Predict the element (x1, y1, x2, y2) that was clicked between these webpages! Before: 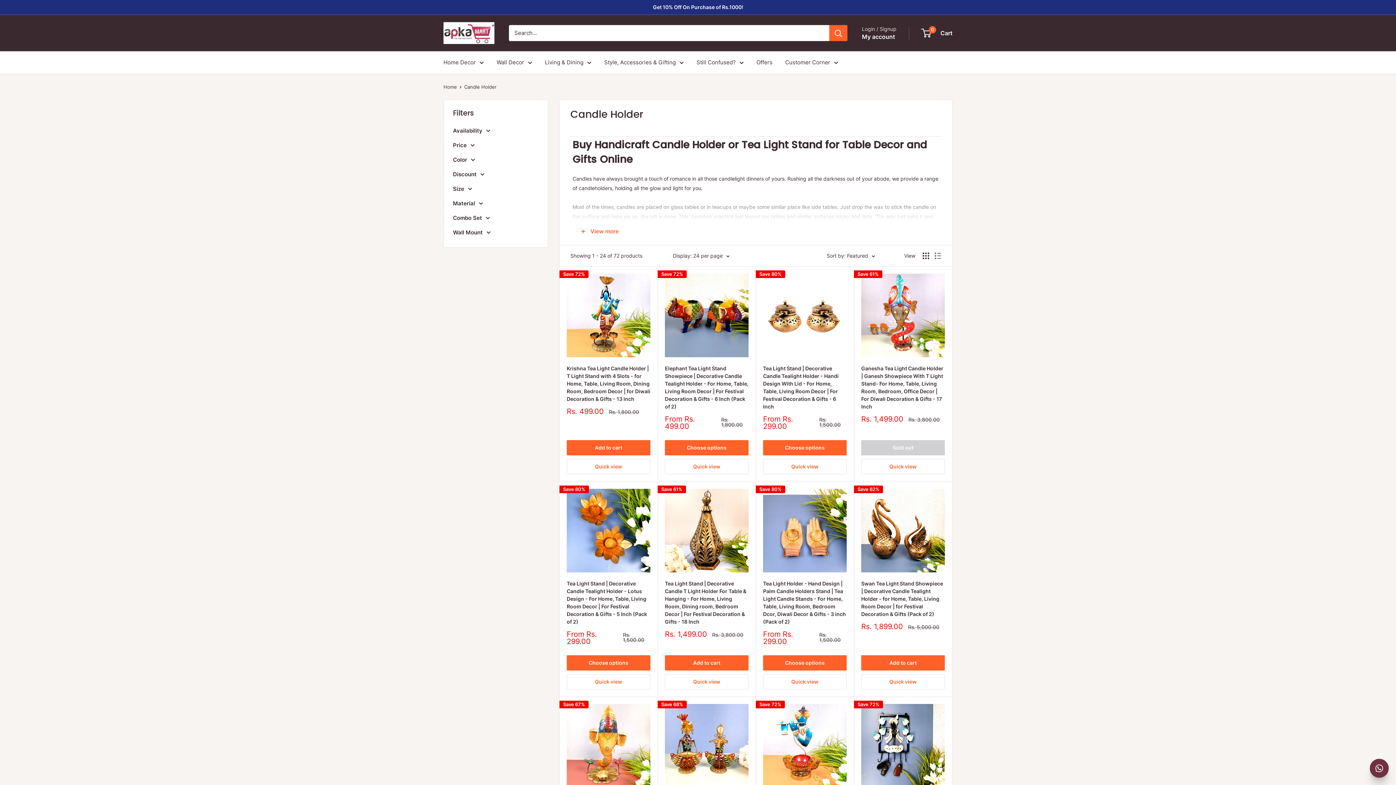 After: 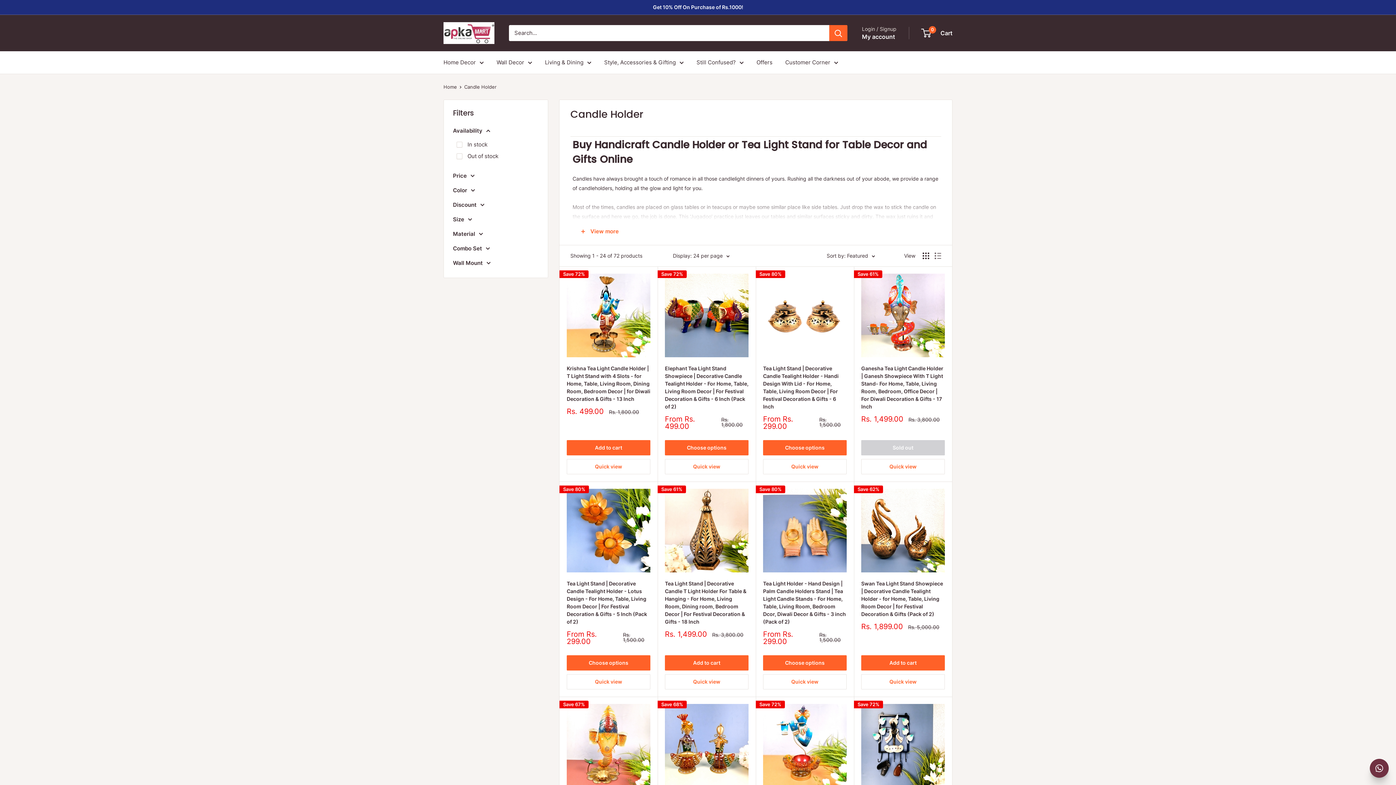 Action: label: Availability bbox: (453, 125, 538, 136)